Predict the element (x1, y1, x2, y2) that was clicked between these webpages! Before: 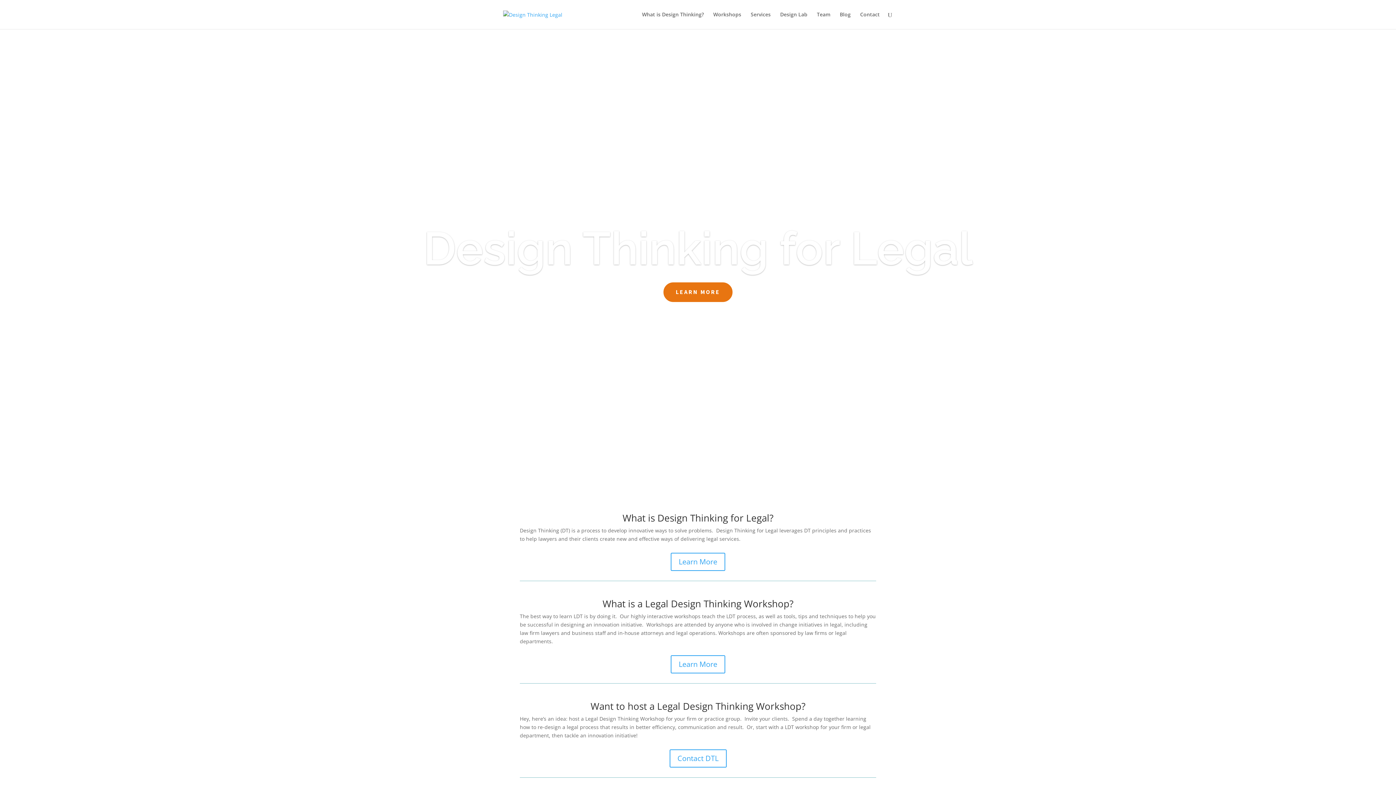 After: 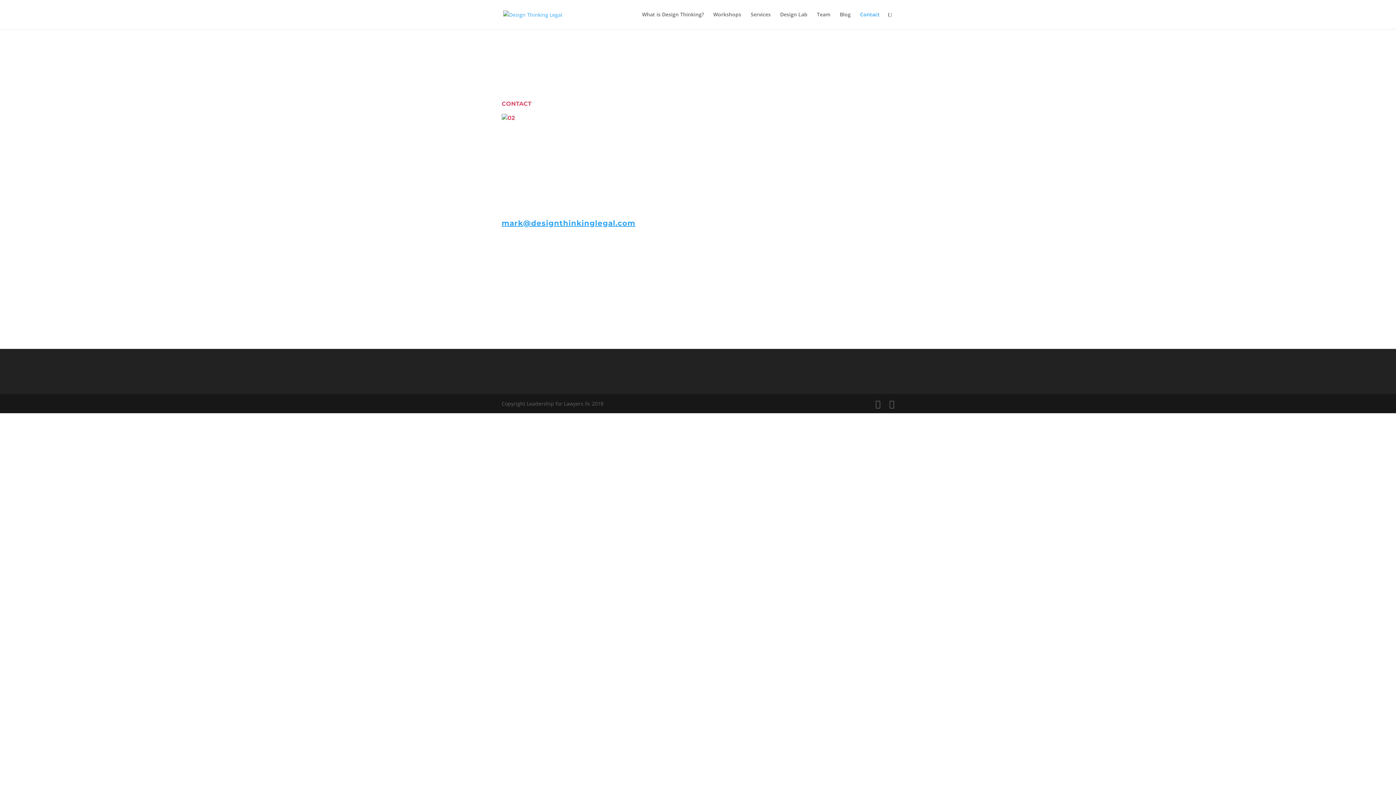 Action: bbox: (860, 12, 880, 29) label: Contact